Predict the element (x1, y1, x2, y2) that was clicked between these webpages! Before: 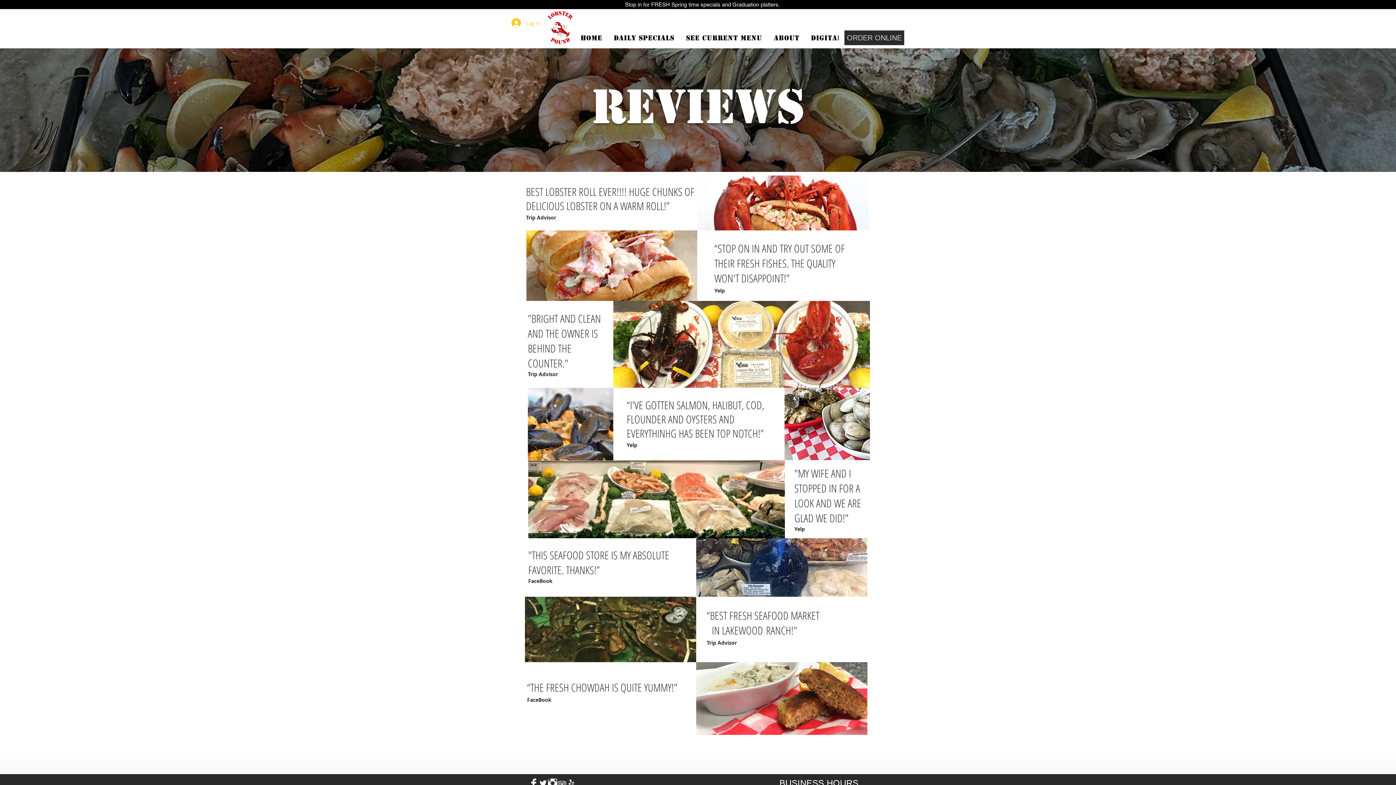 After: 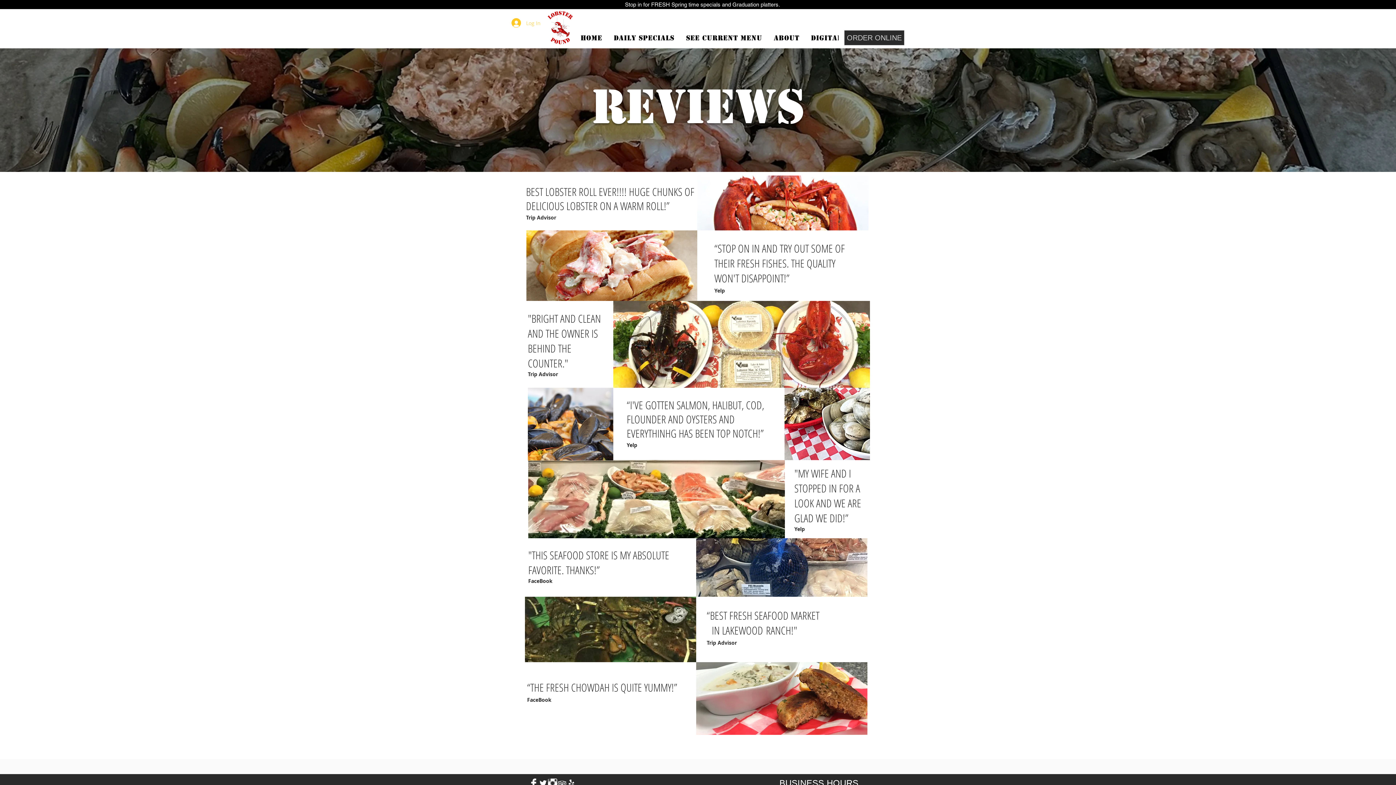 Action: bbox: (506, 16, 532, 29) label: Log In